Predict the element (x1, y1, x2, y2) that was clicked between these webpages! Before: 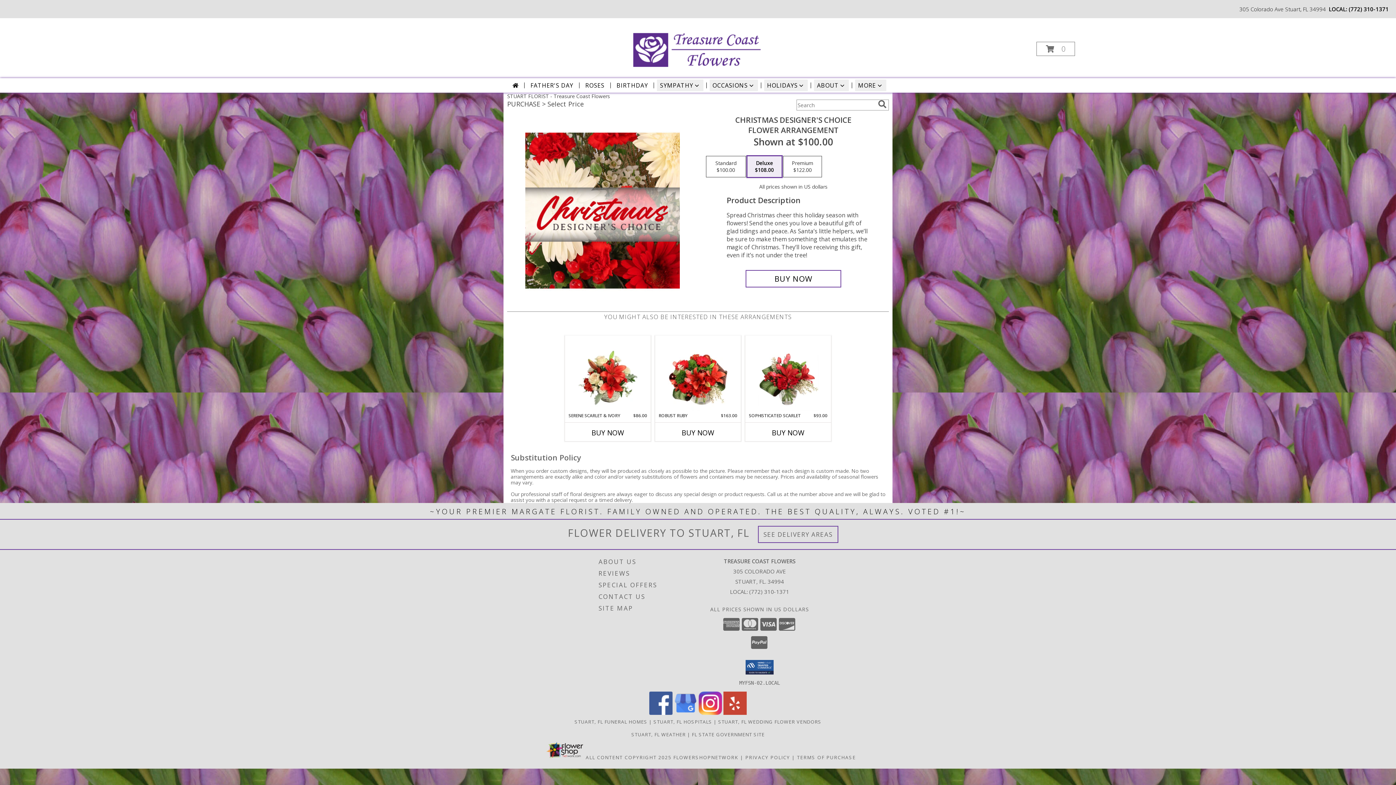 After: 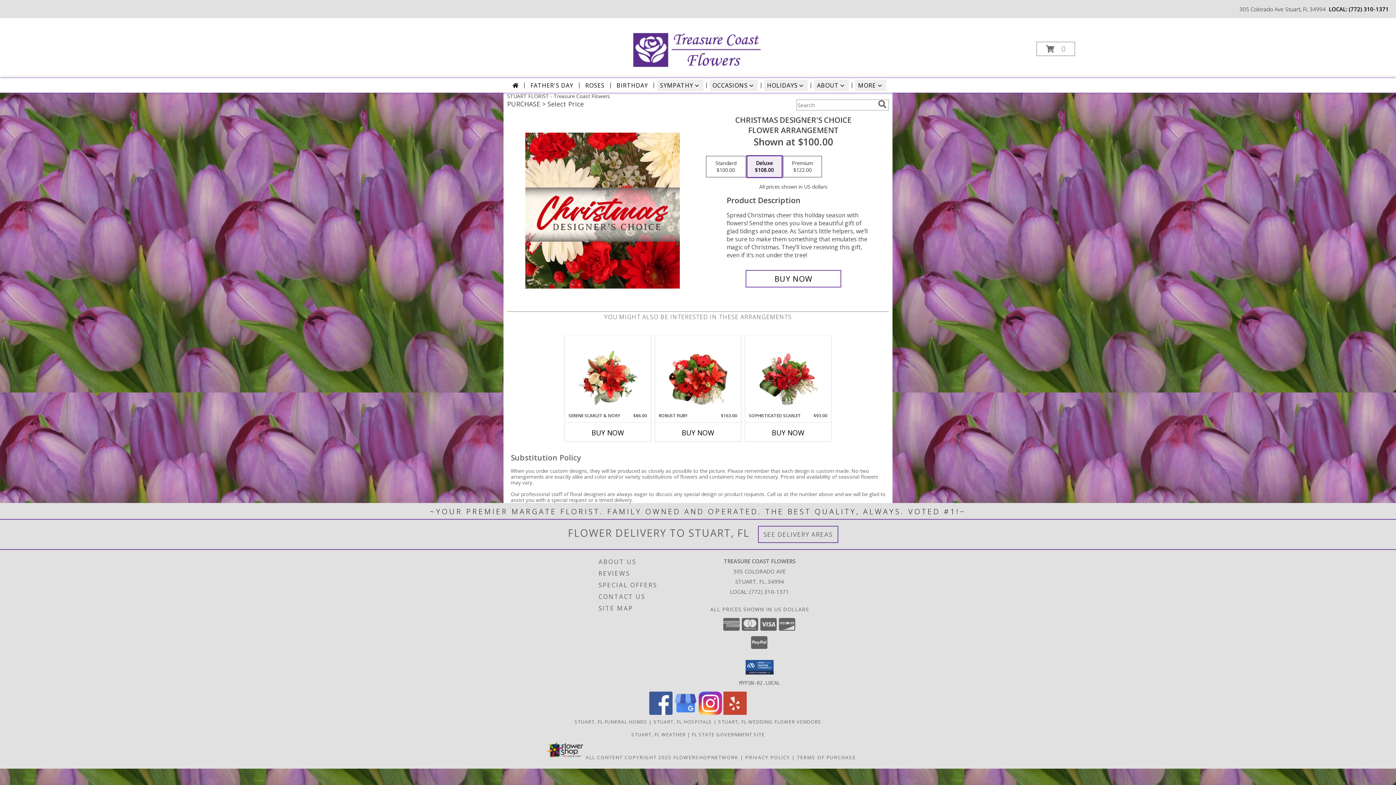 Action: label: View our Instagram bbox: (698, 709, 722, 716)